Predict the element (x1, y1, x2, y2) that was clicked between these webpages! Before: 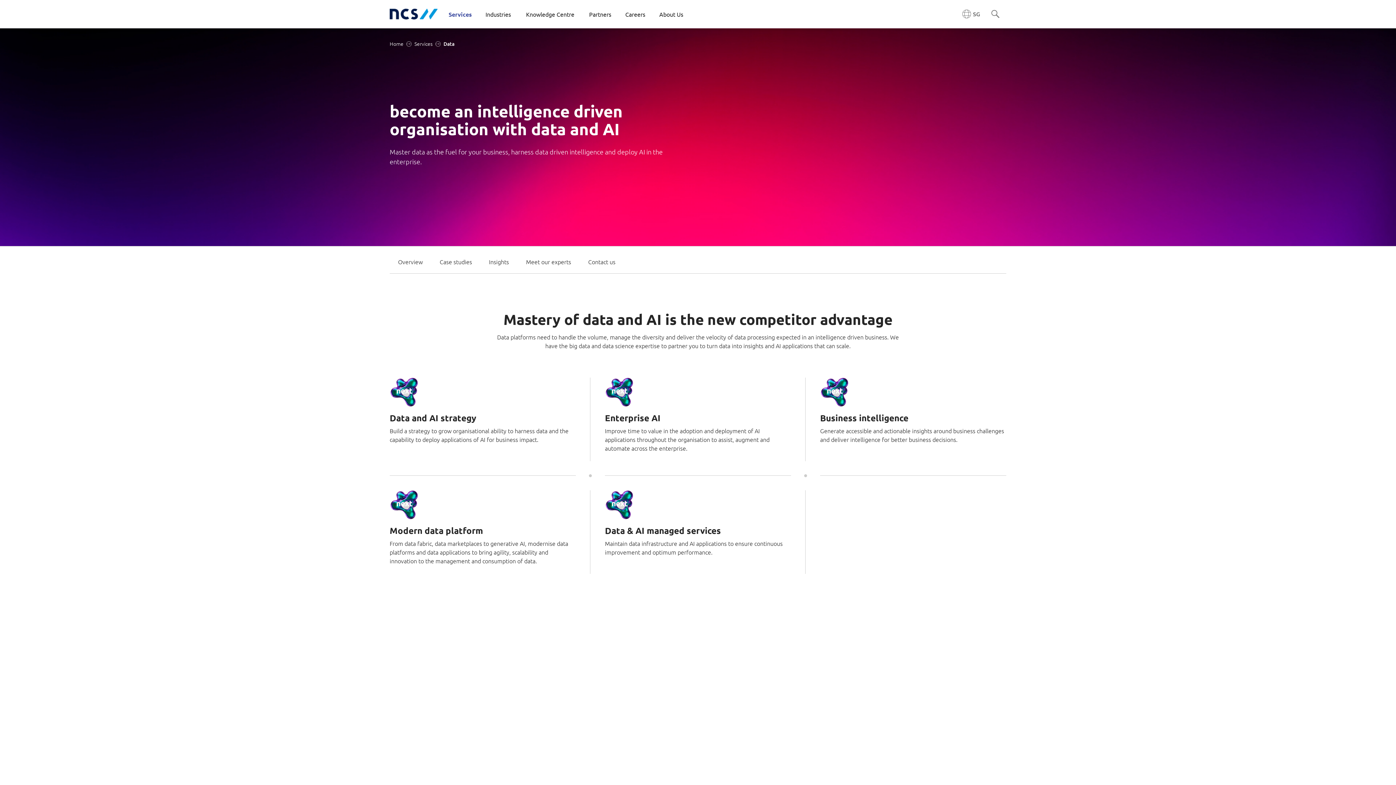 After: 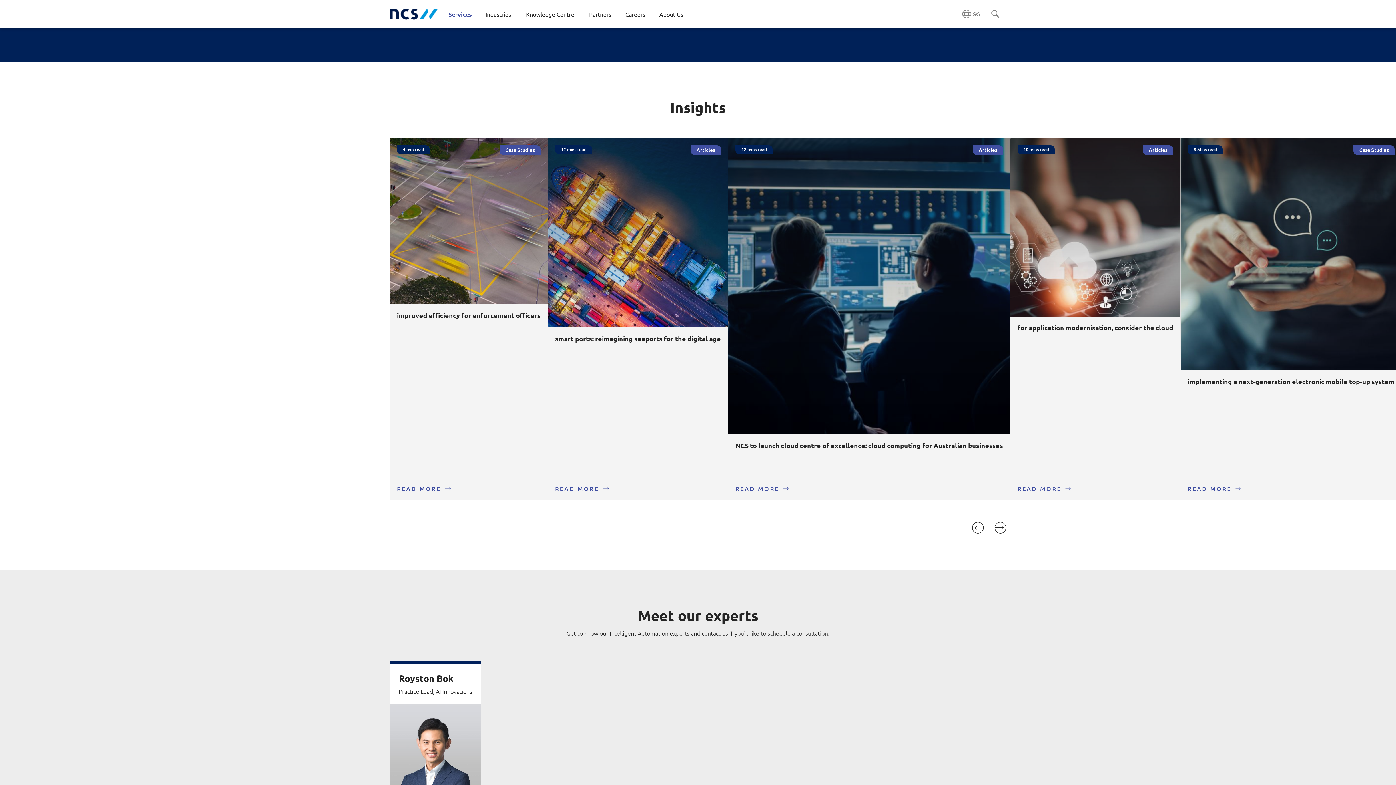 Action: bbox: (480, 246, 517, 273) label: Insights